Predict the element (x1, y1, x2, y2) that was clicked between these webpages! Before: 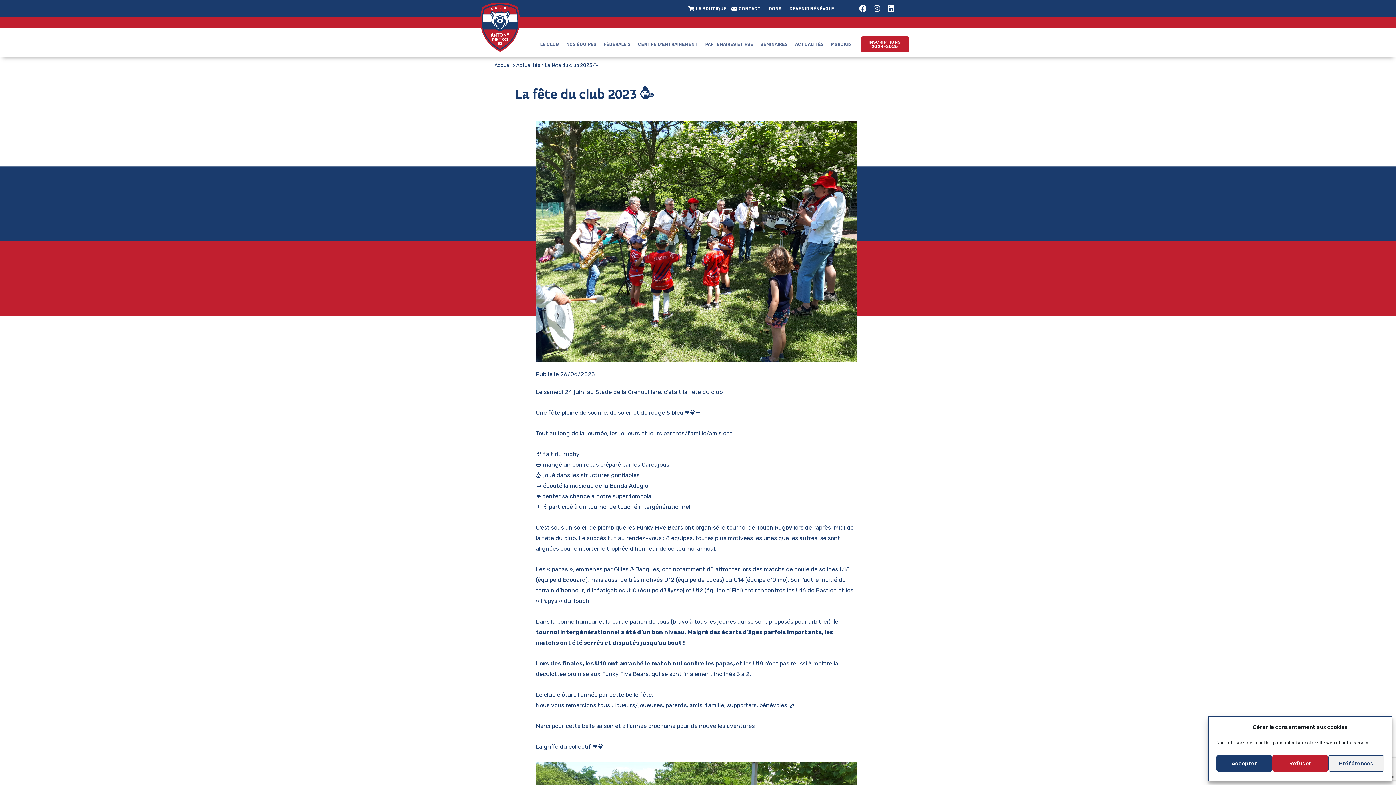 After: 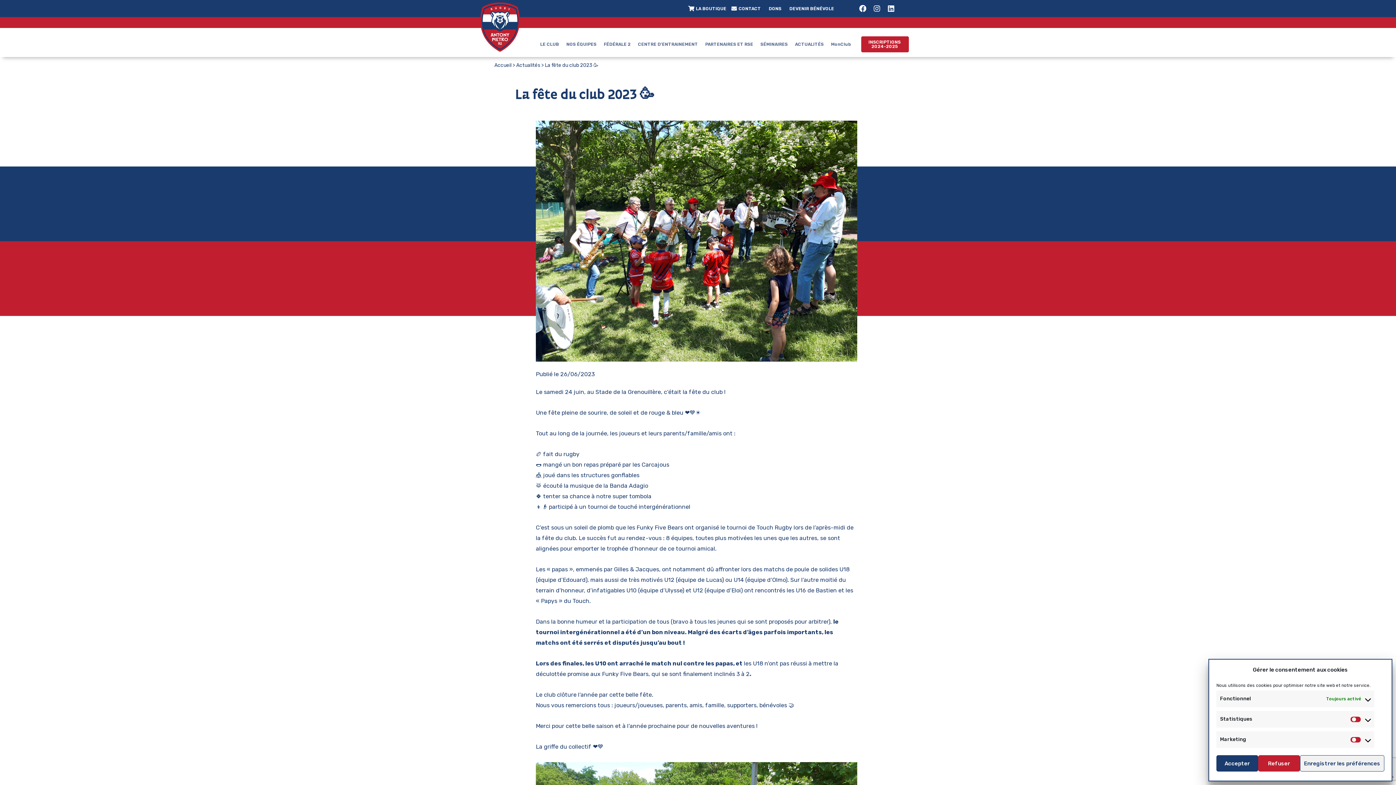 Action: bbox: (1328, 755, 1384, 772) label: Préférences